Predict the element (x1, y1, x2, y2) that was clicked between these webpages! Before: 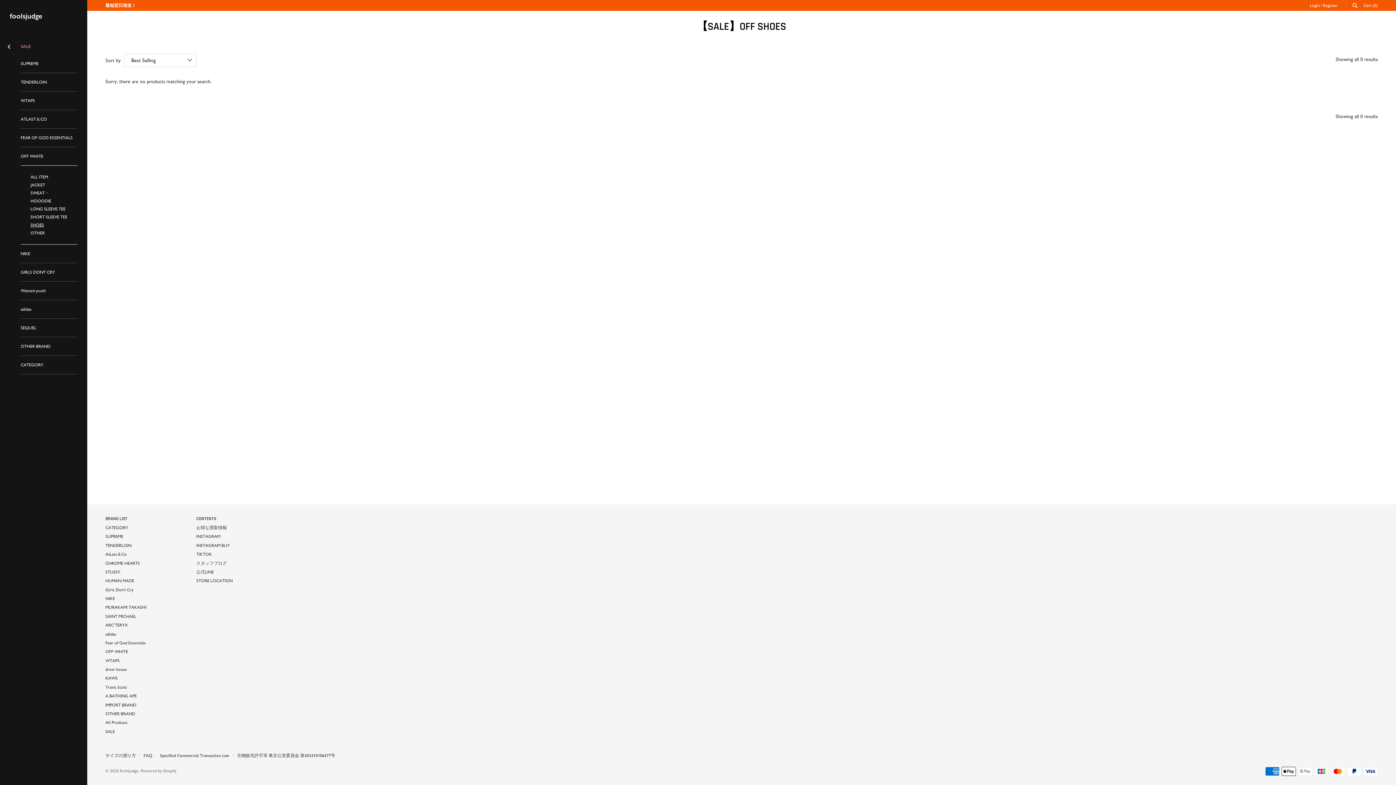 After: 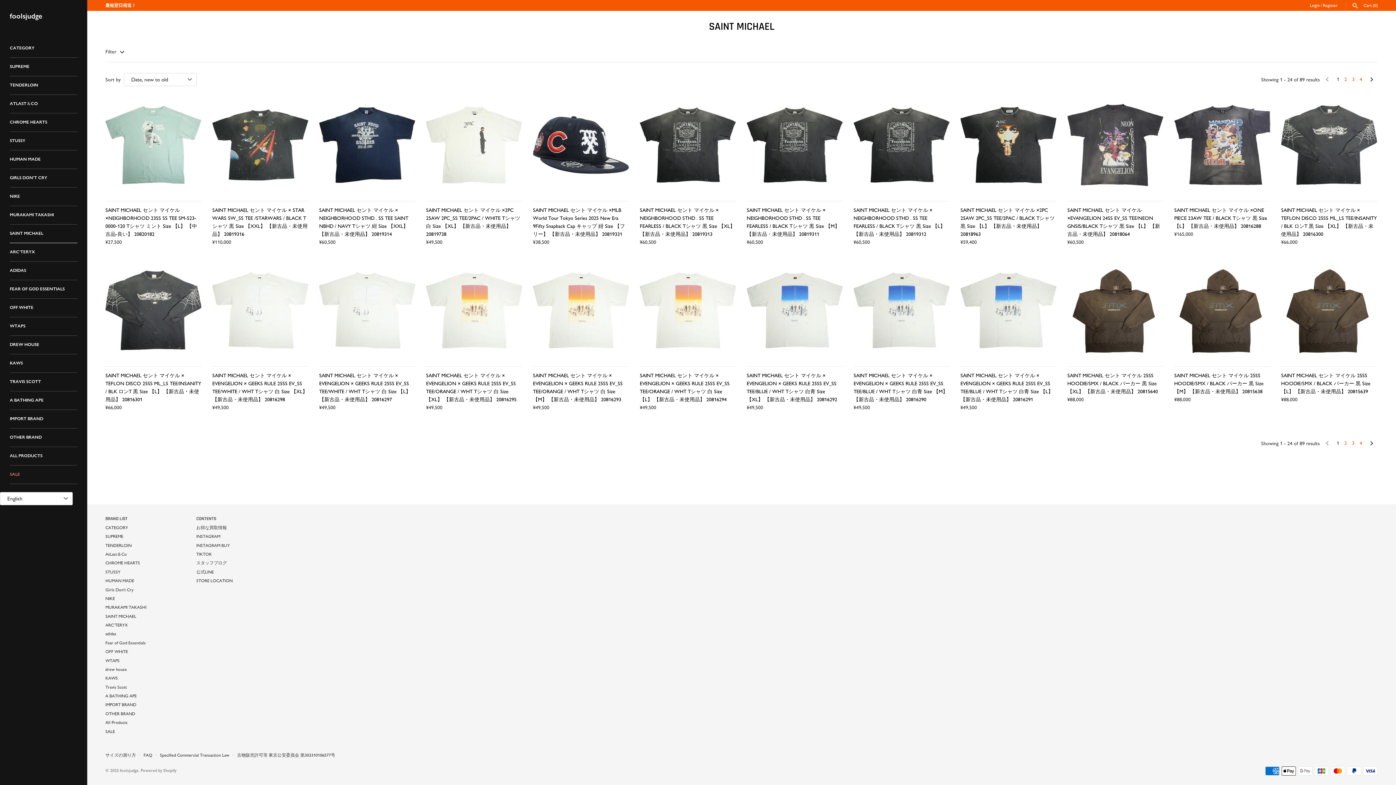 Action: bbox: (105, 613, 136, 619) label: SAINT MICHAEL